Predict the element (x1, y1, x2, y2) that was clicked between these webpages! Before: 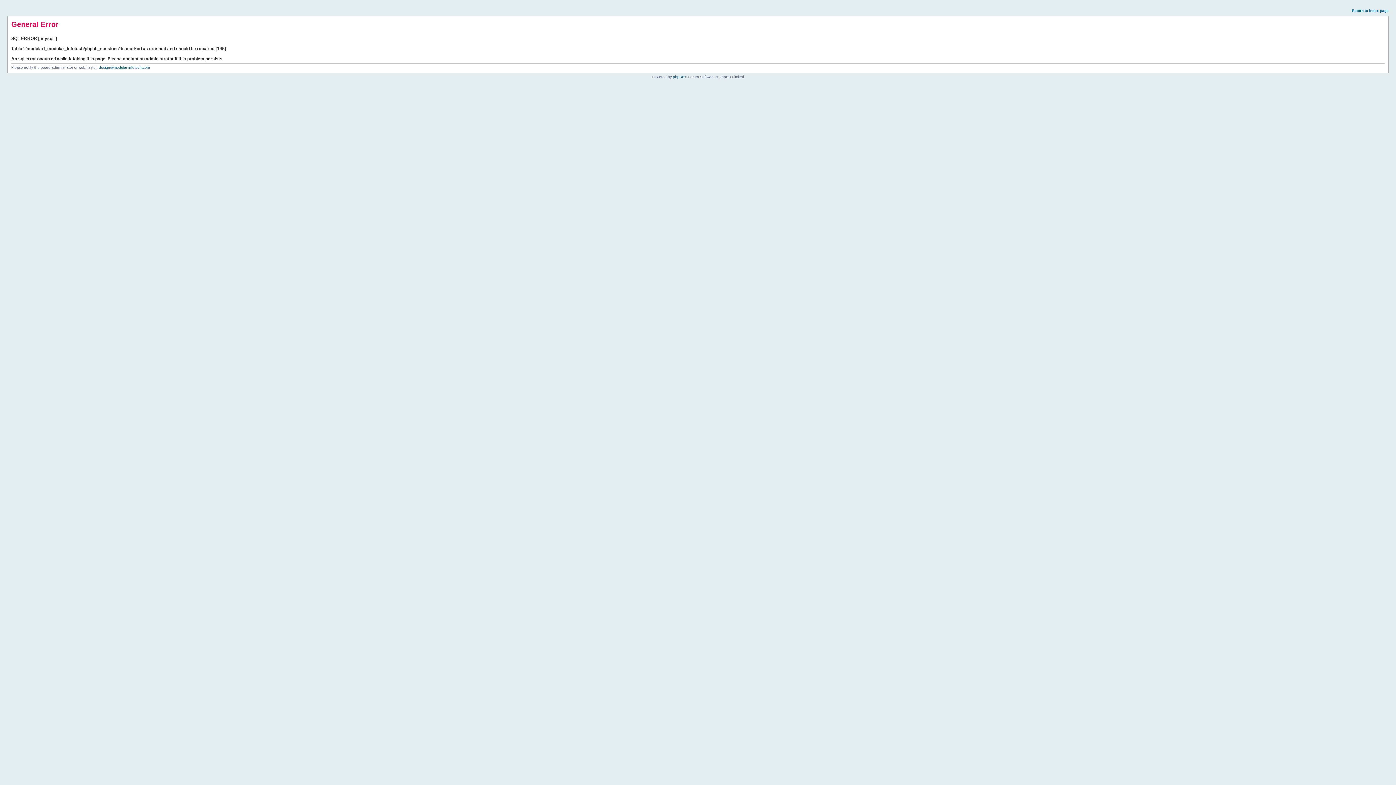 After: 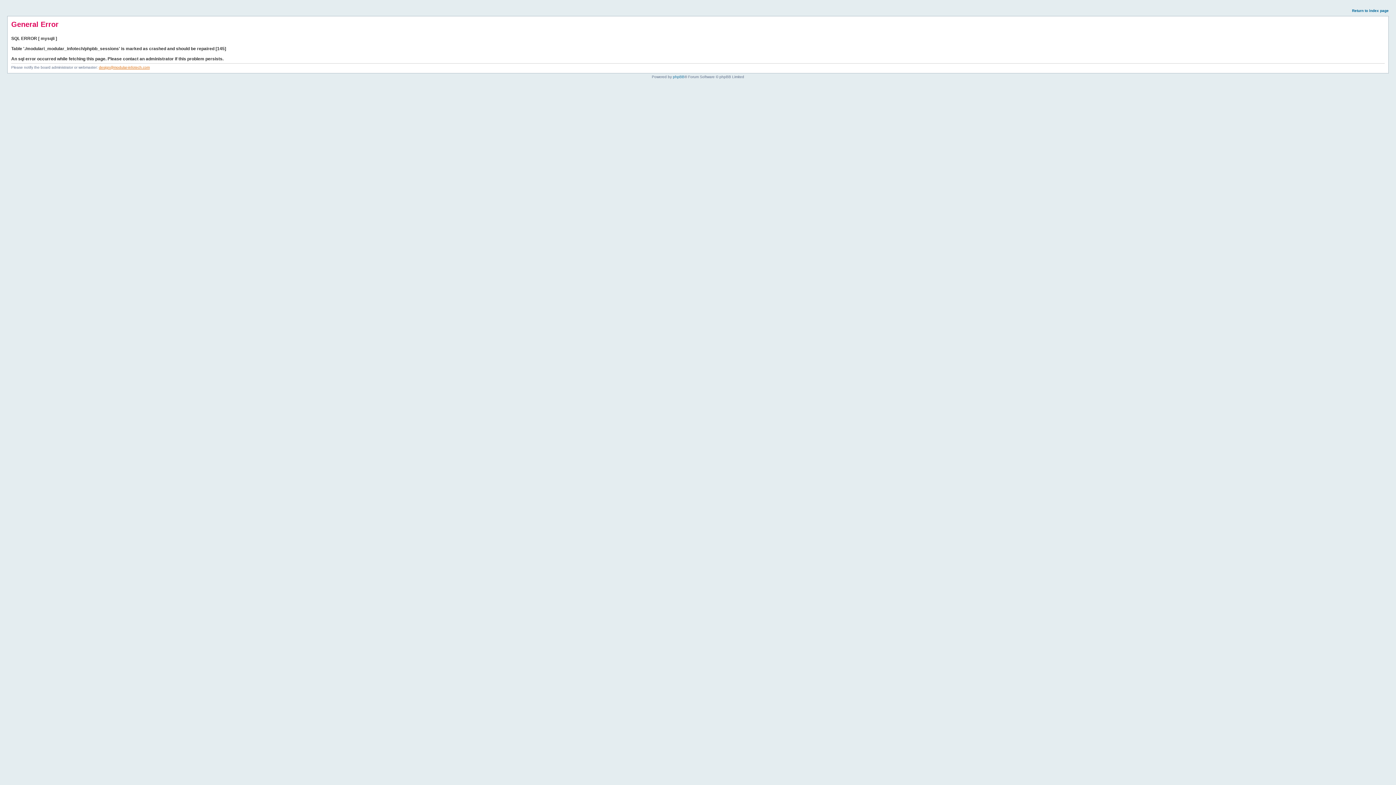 Action: bbox: (98, 65, 149, 69) label: design@modular-infotech.com